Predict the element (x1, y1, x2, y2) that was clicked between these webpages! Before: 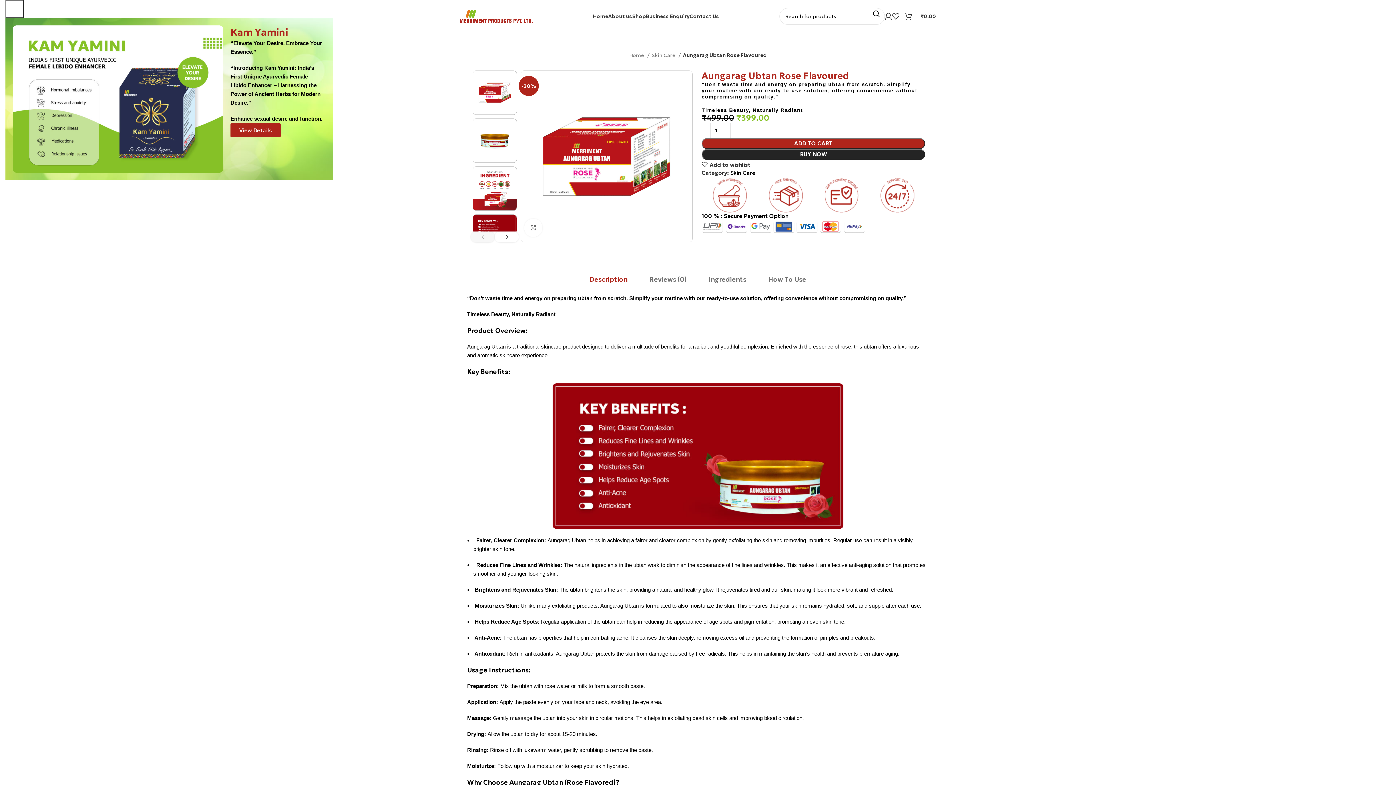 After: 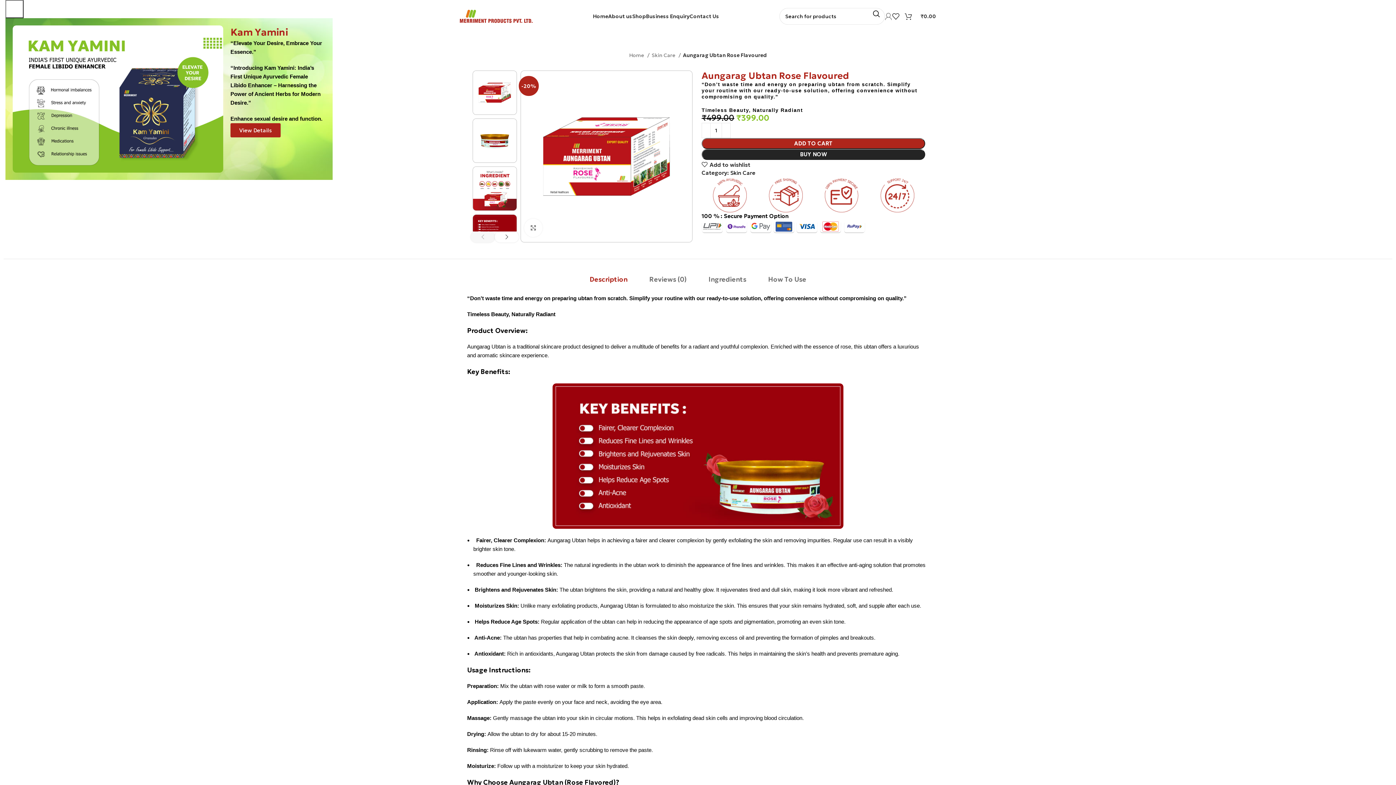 Action: bbox: (885, 9, 892, 23)